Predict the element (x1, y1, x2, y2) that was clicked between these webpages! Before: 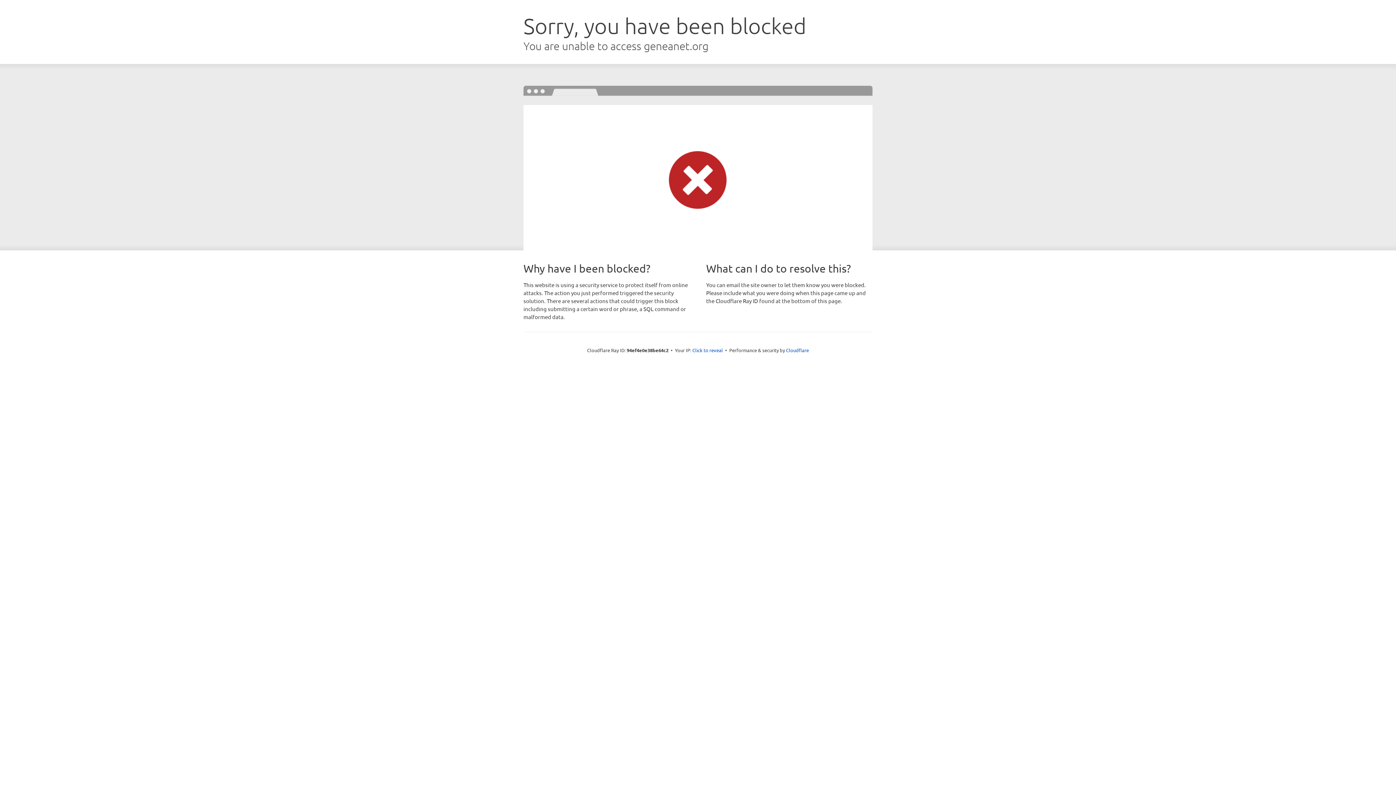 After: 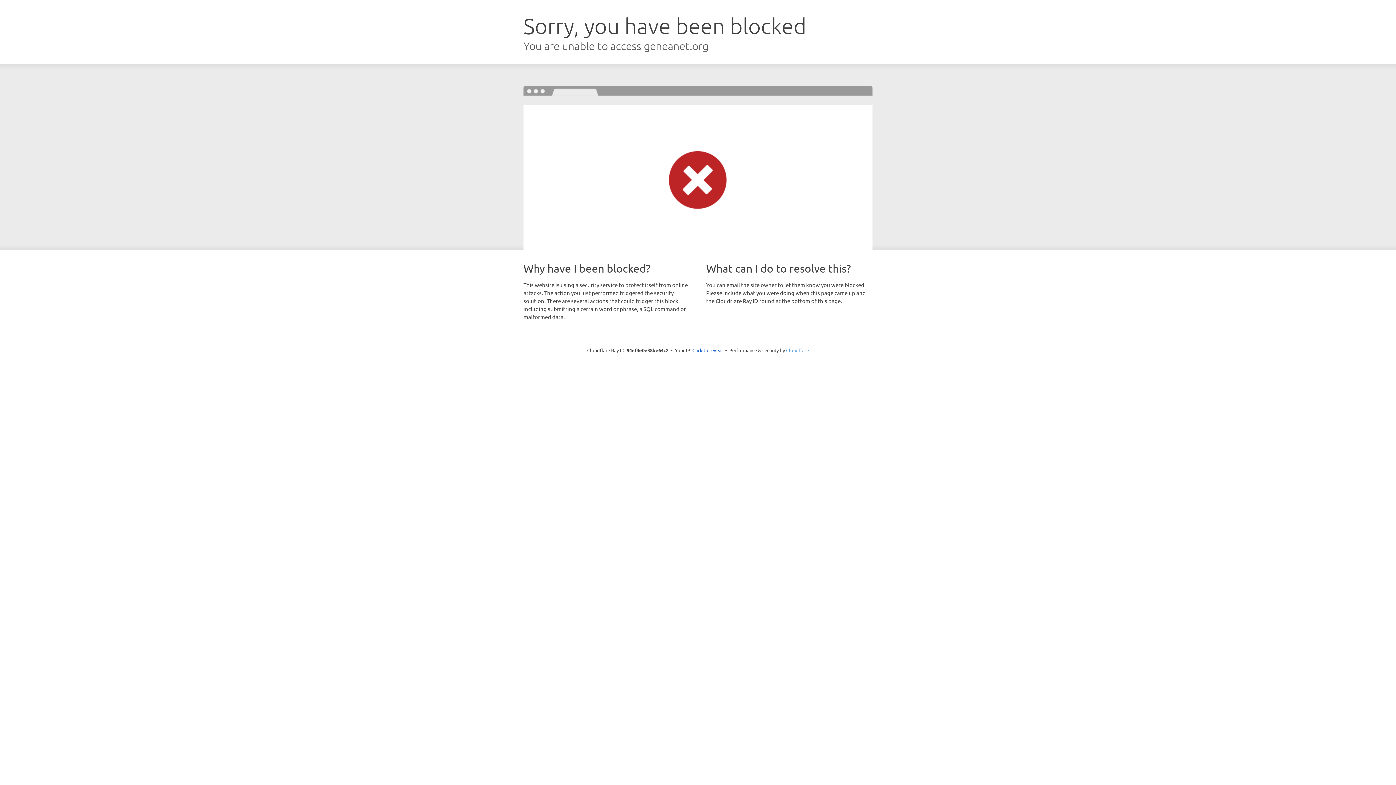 Action: bbox: (786, 347, 809, 353) label: Cloudflare